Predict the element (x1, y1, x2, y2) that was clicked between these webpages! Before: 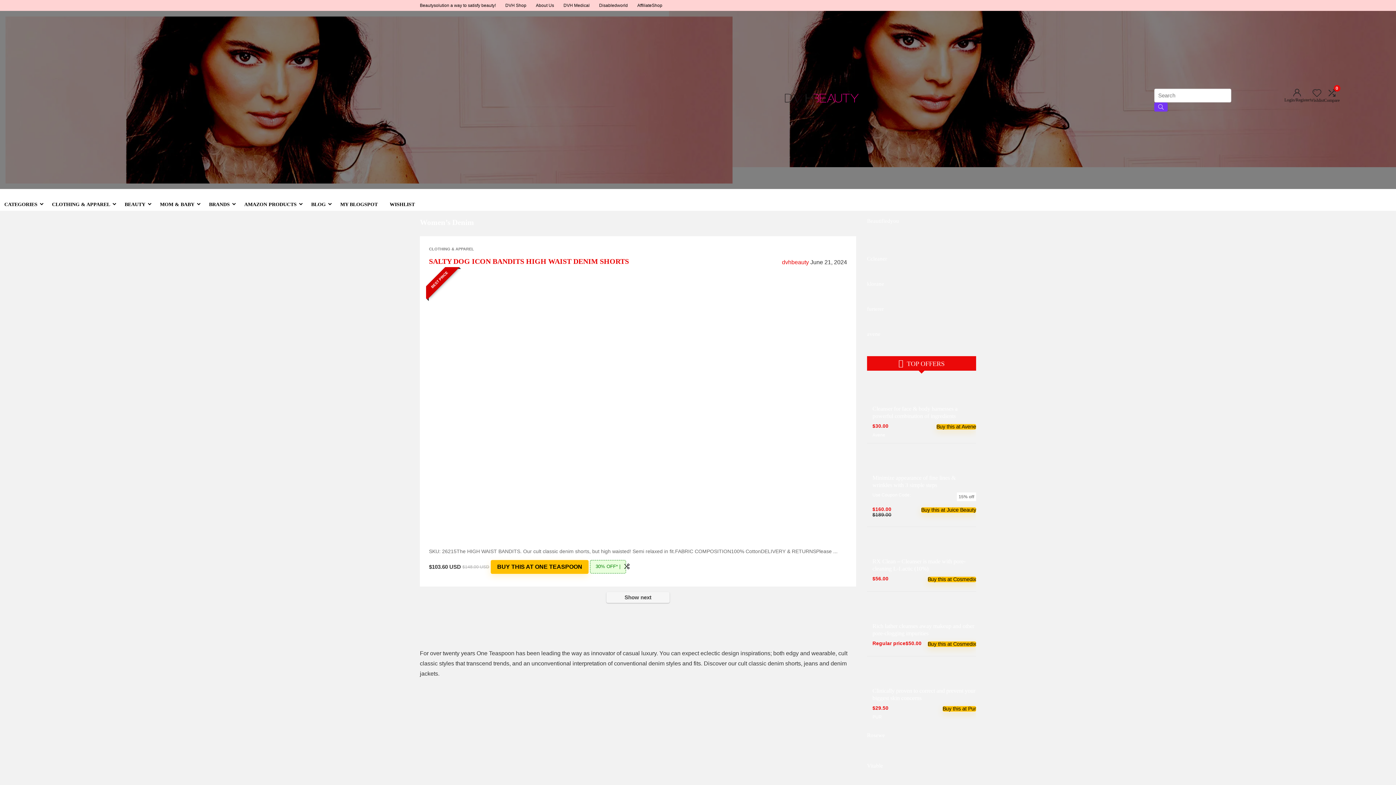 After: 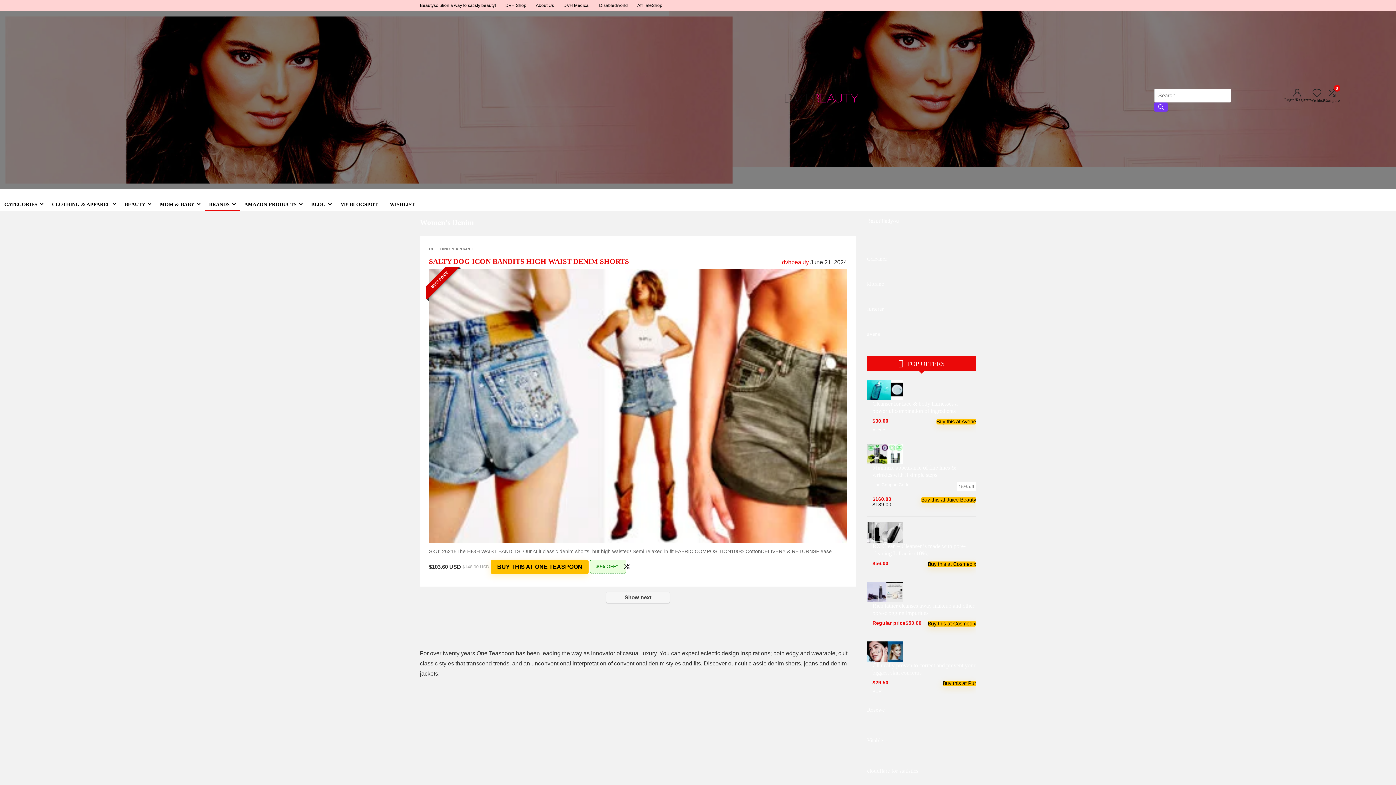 Action: bbox: (204, 198, 240, 210) label: BRANDS